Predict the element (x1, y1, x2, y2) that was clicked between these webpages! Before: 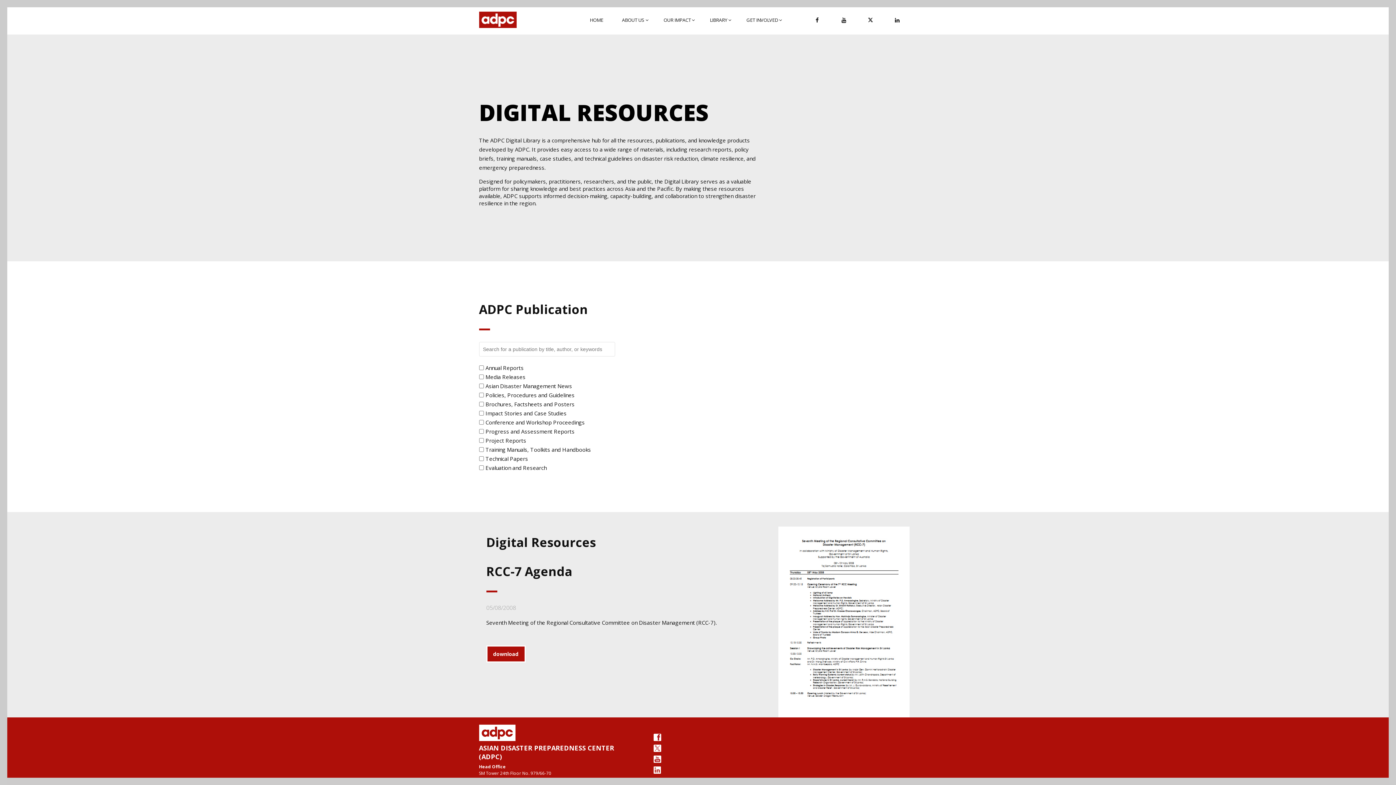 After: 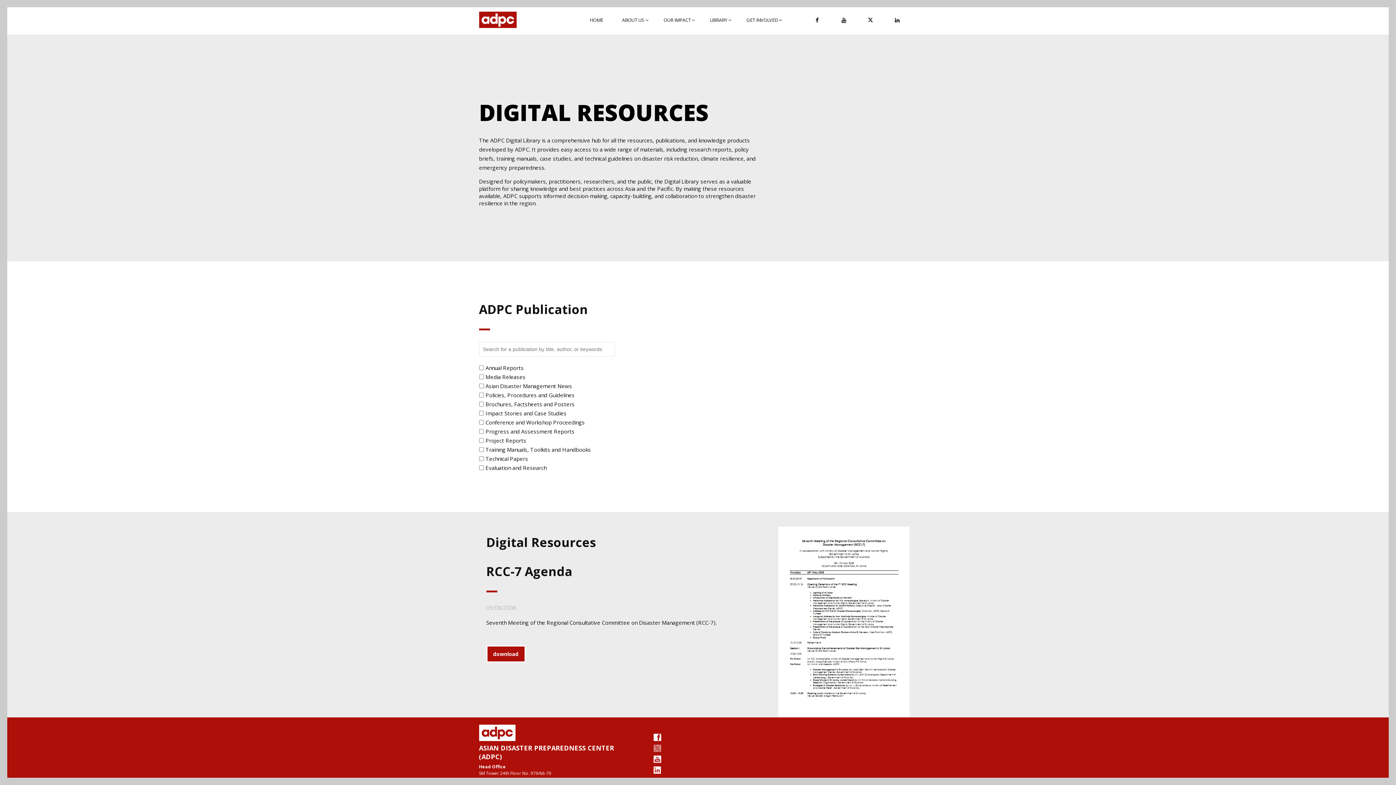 Action: bbox: (651, 745, 663, 752)